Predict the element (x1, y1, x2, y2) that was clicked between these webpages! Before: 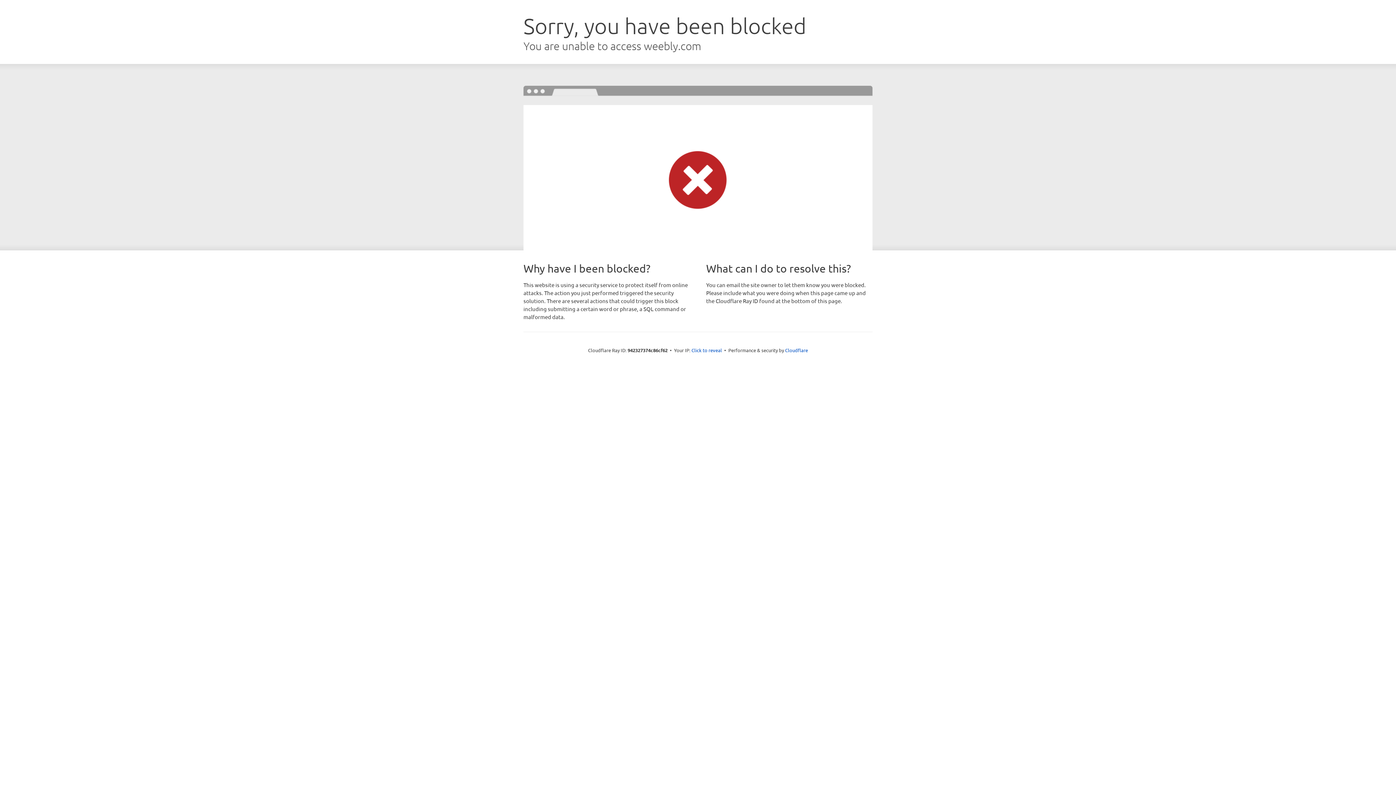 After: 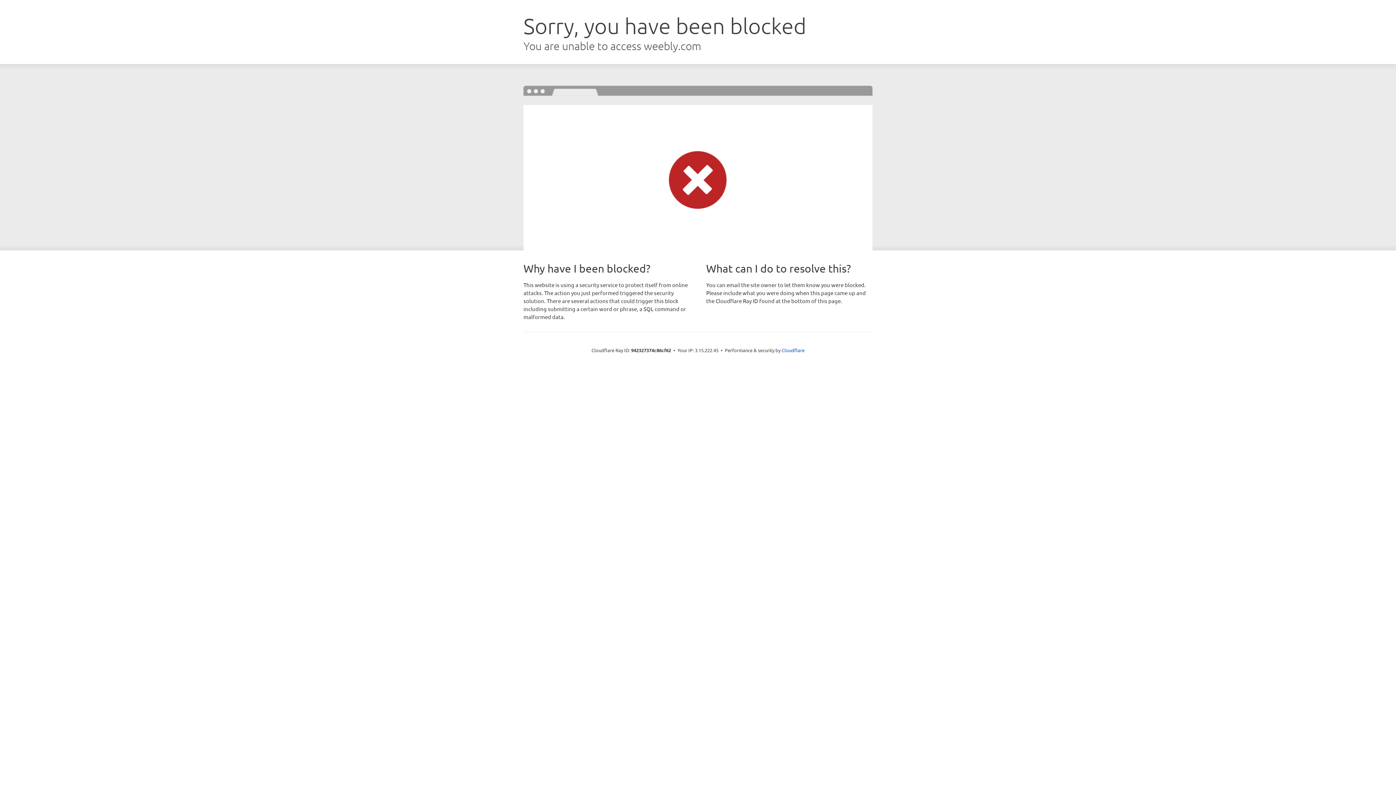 Action: bbox: (691, 346, 722, 353) label: Click to reveal